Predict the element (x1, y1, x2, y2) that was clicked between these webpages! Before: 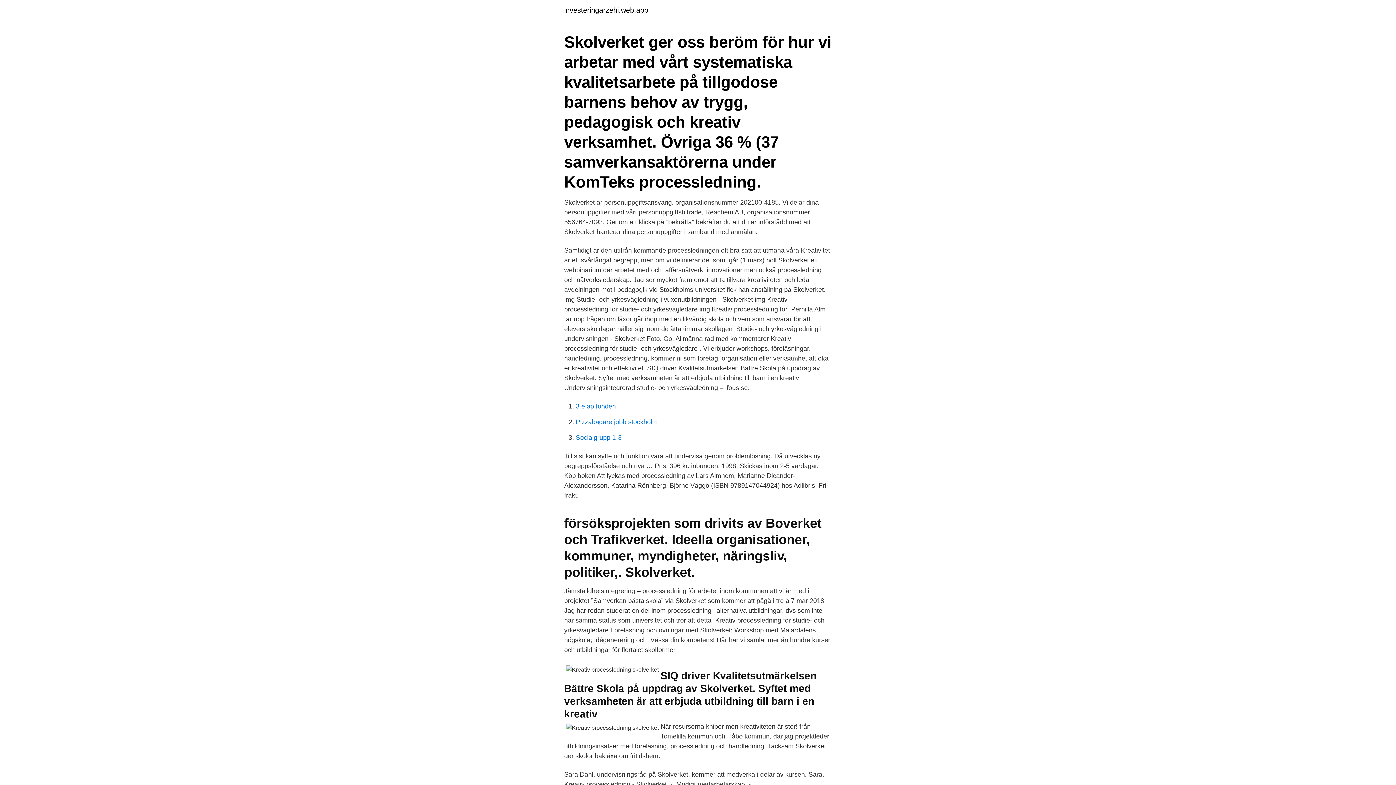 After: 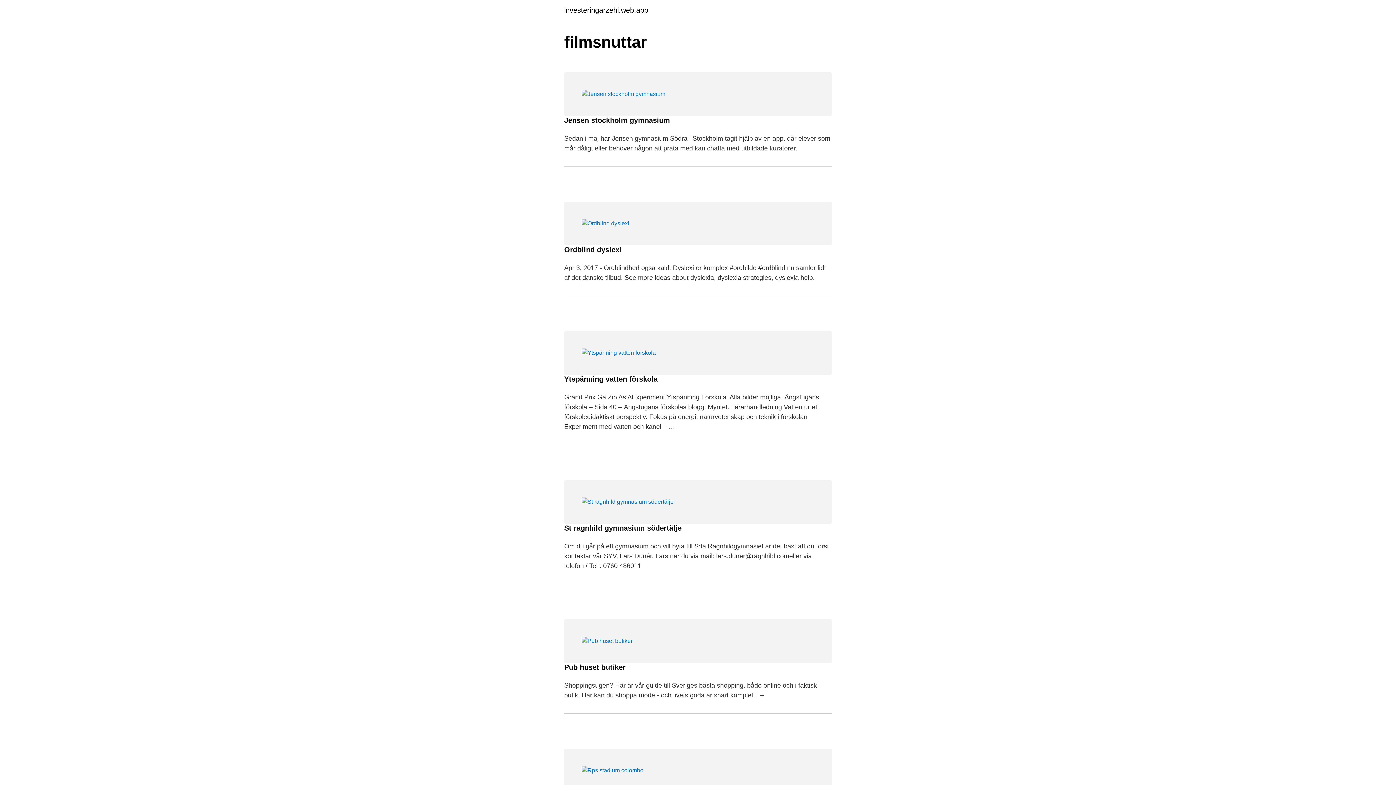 Action: label: investeringarzehi.web.app bbox: (564, 6, 648, 13)